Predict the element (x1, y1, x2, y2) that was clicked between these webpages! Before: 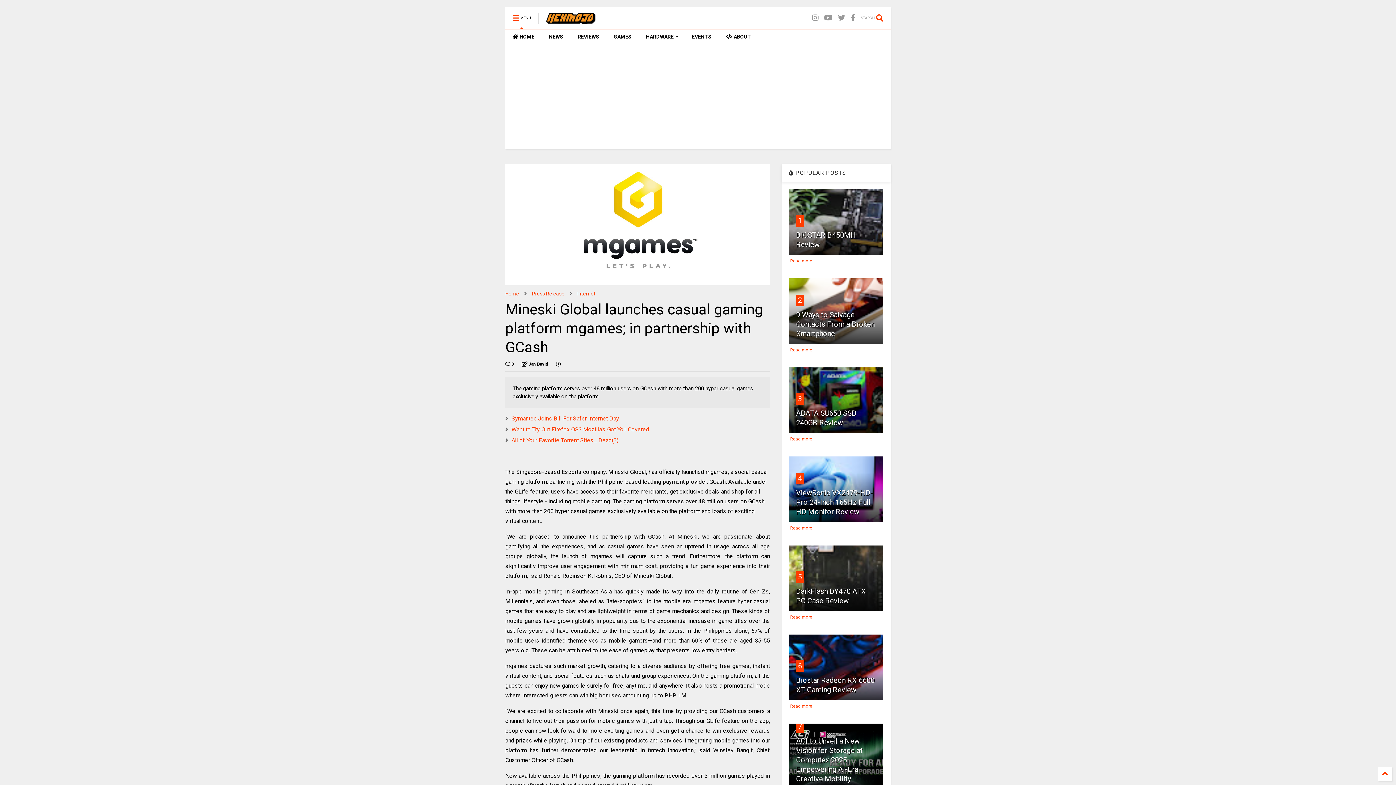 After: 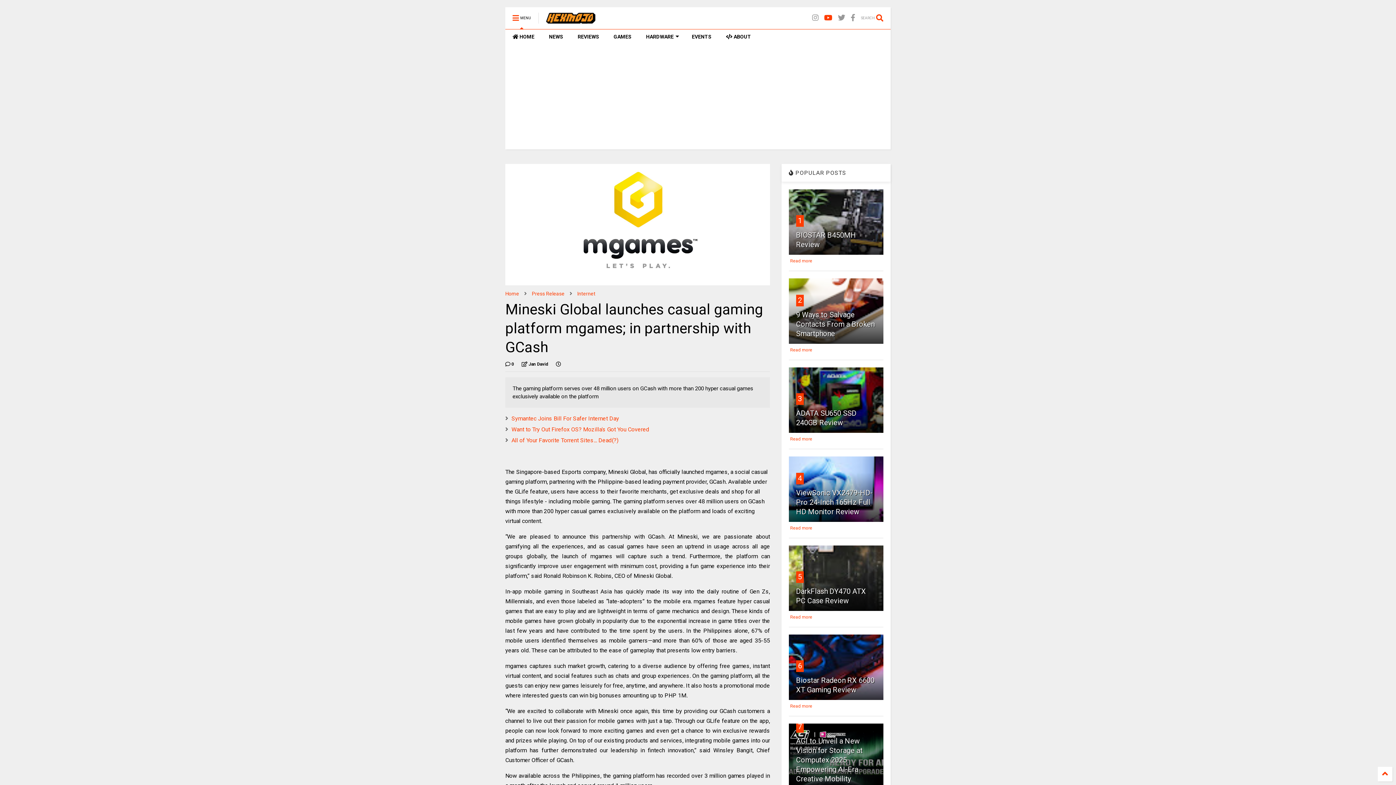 Action: bbox: (824, 8, 832, 28)